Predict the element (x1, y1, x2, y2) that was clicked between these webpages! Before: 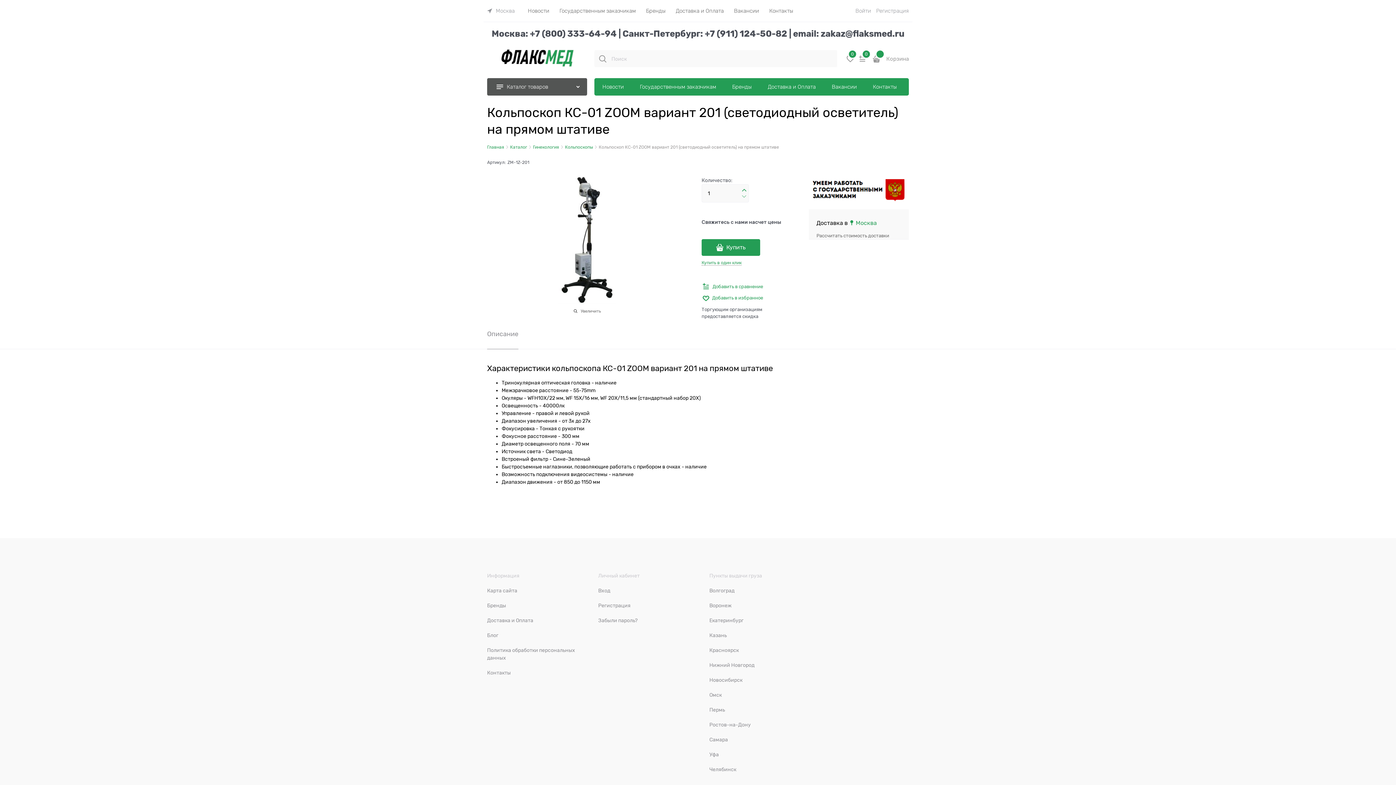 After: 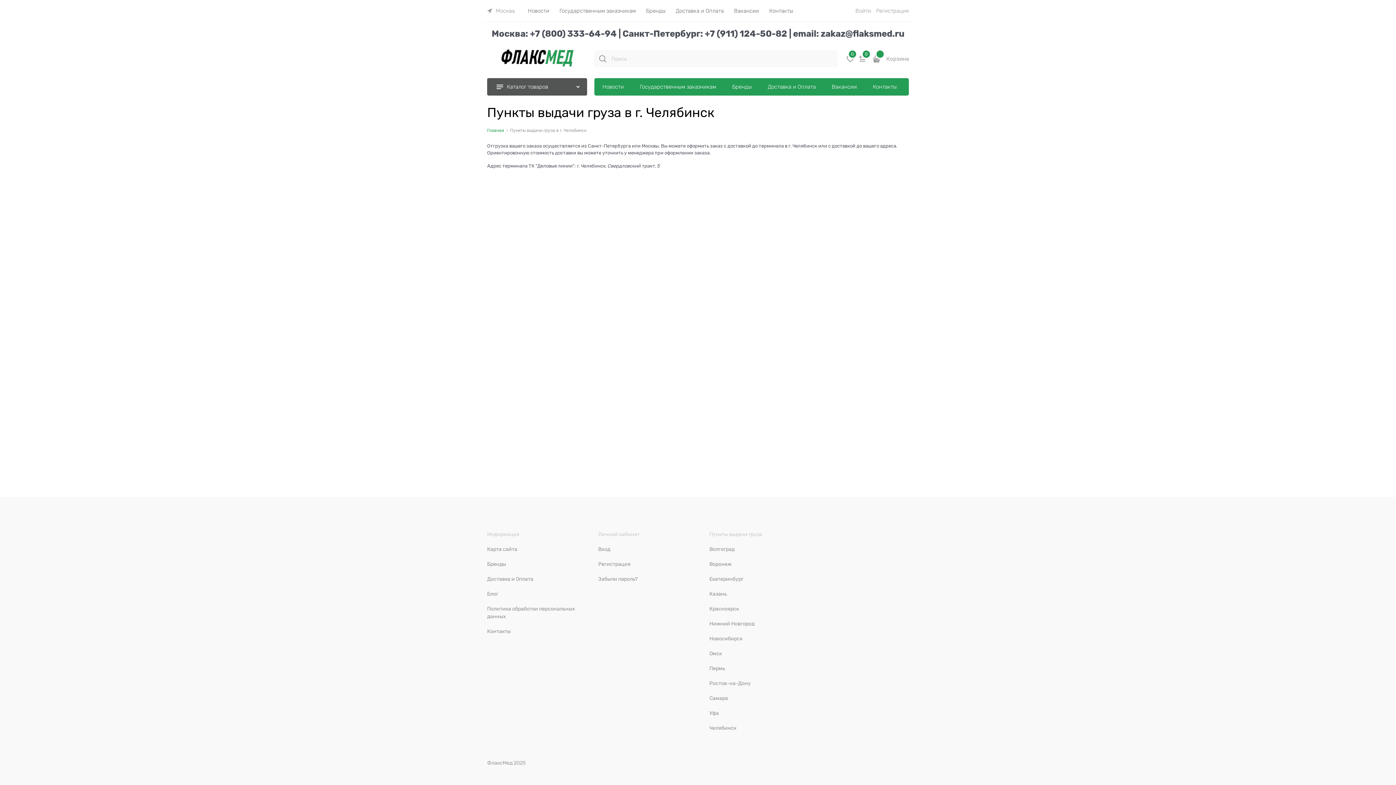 Action: bbox: (709, 767, 736, 772) label: Челябинск